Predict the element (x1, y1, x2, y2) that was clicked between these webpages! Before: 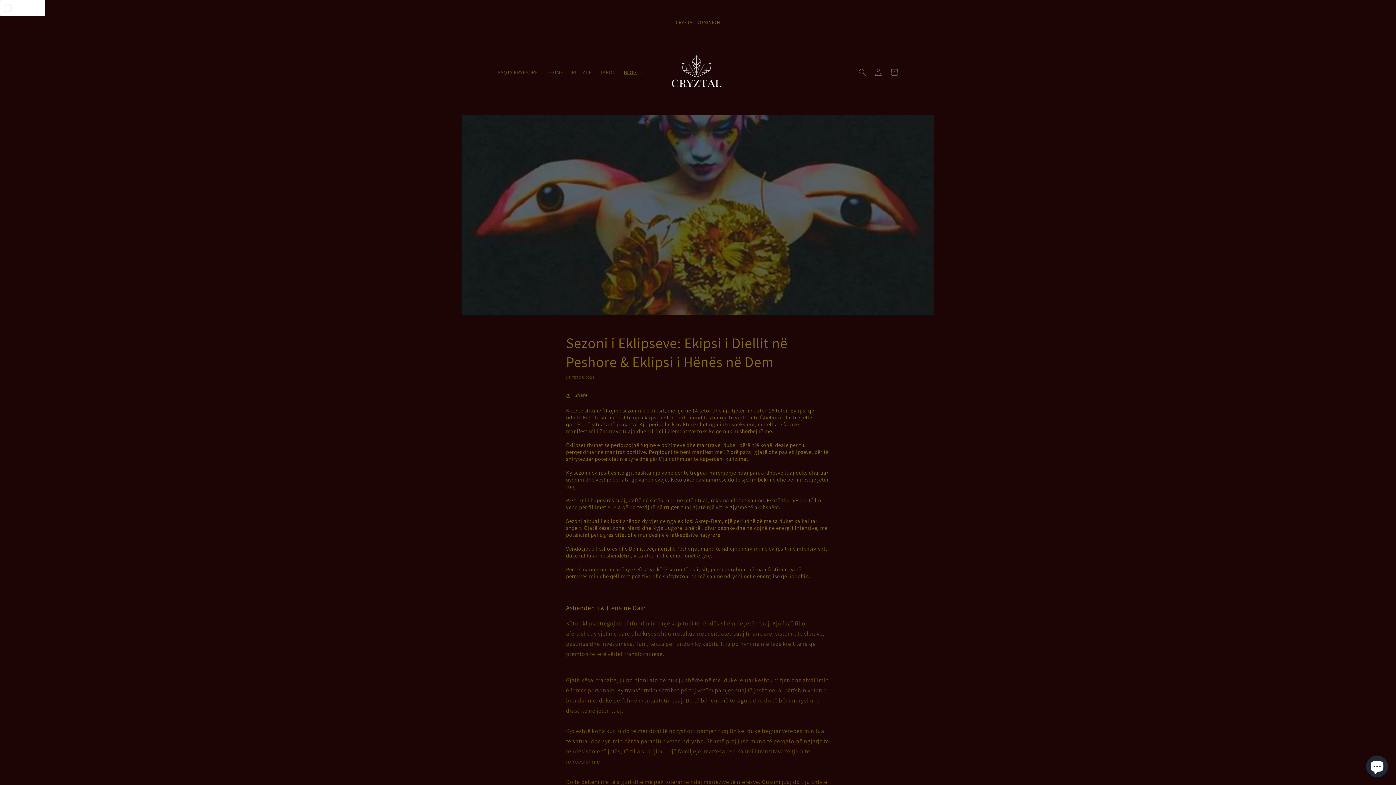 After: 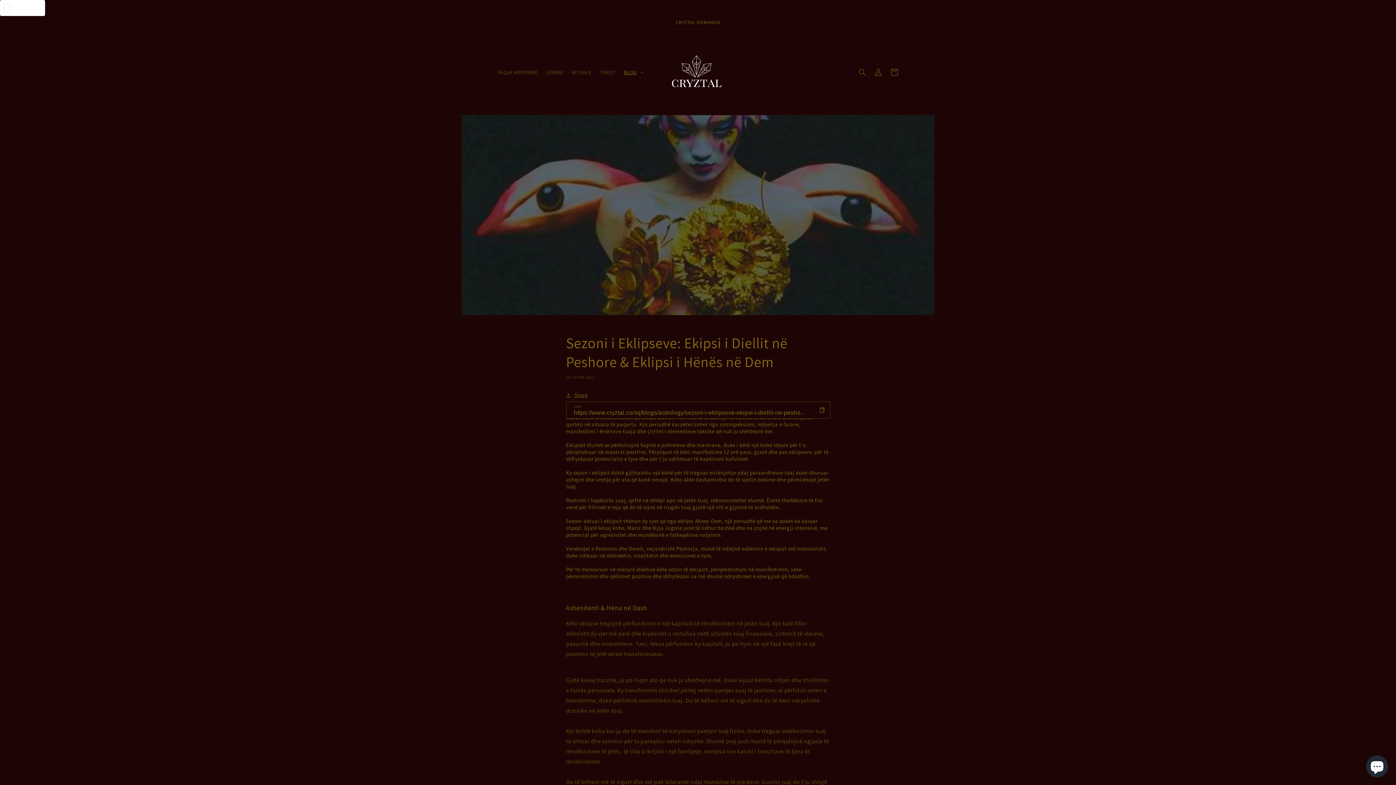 Action: label: Share bbox: (566, 390, 588, 400)